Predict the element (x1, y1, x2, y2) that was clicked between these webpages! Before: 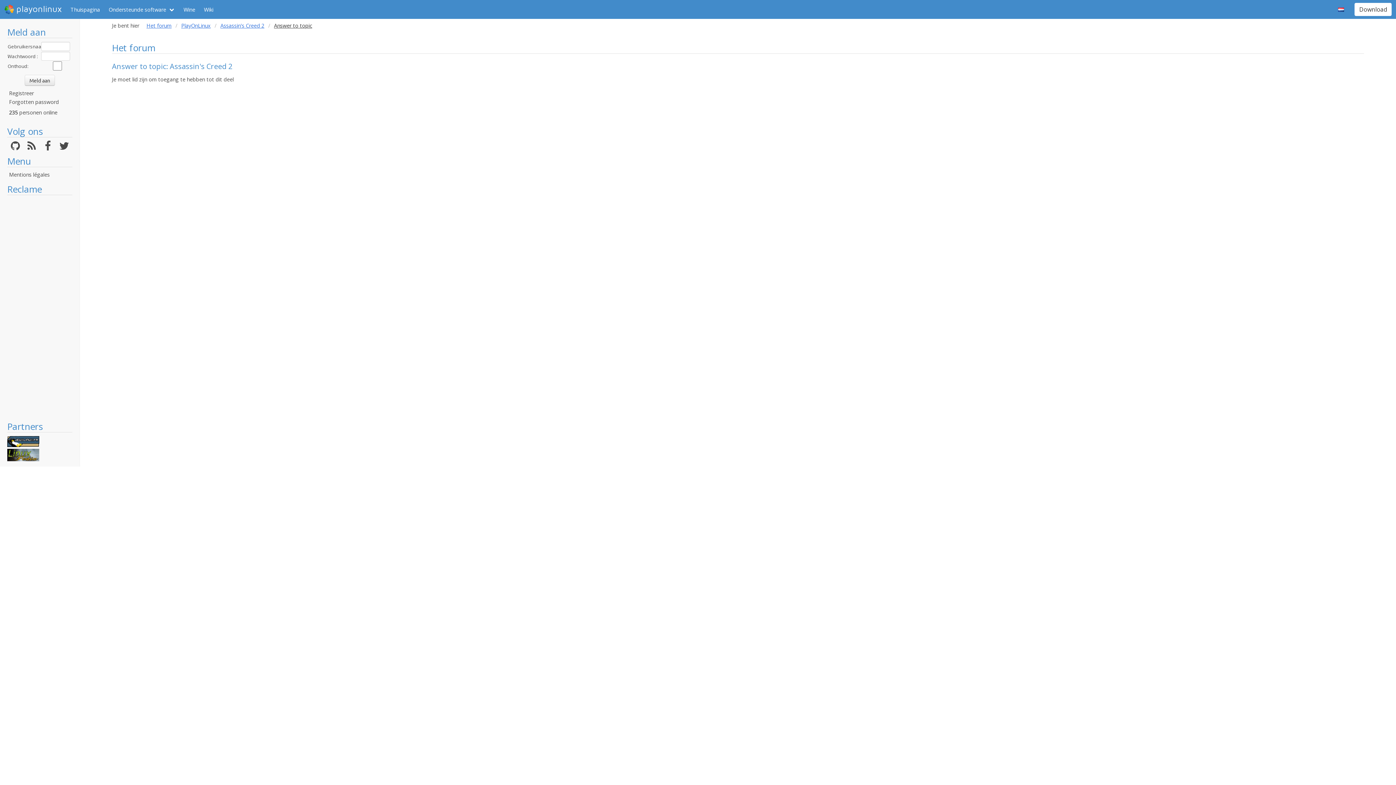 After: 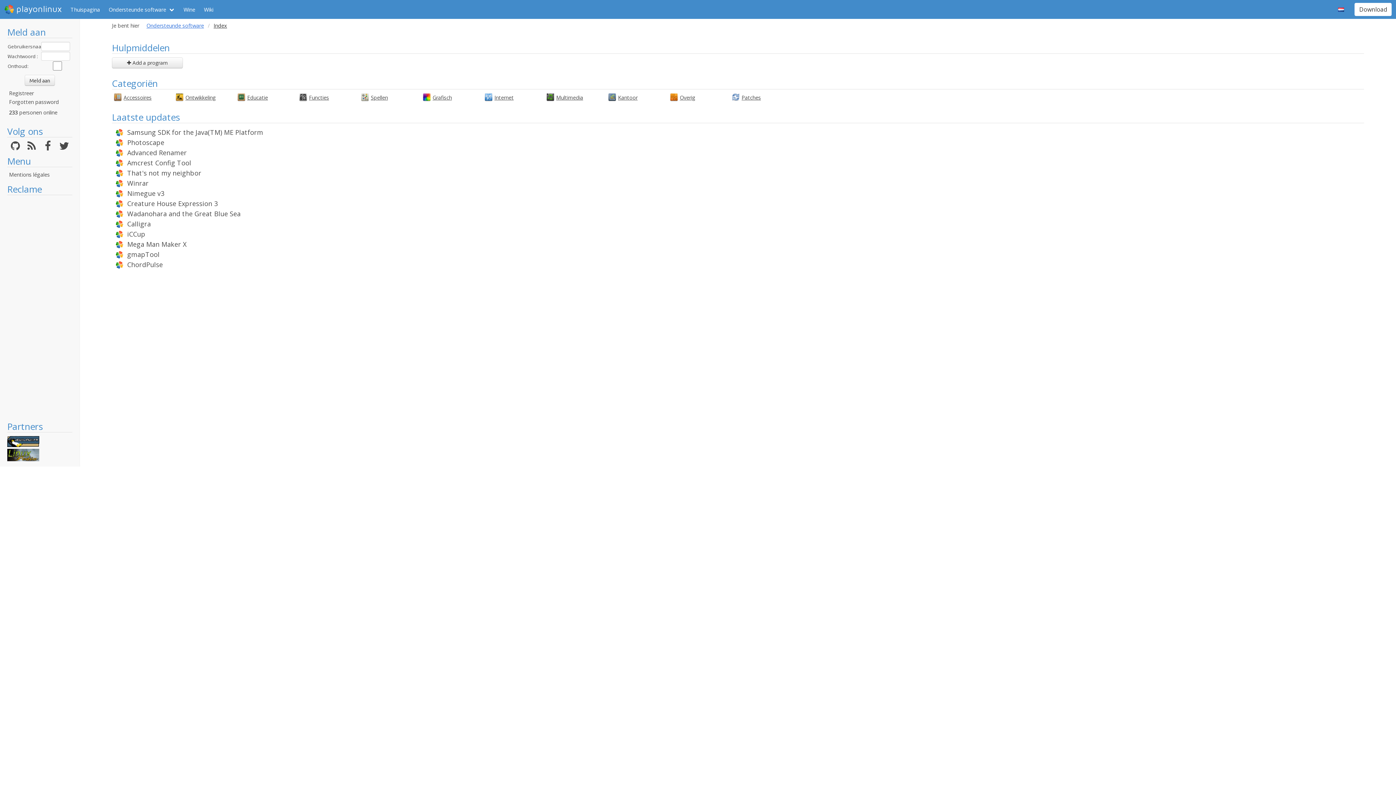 Action: bbox: (104, 0, 179, 18) label: Ondersteunde software